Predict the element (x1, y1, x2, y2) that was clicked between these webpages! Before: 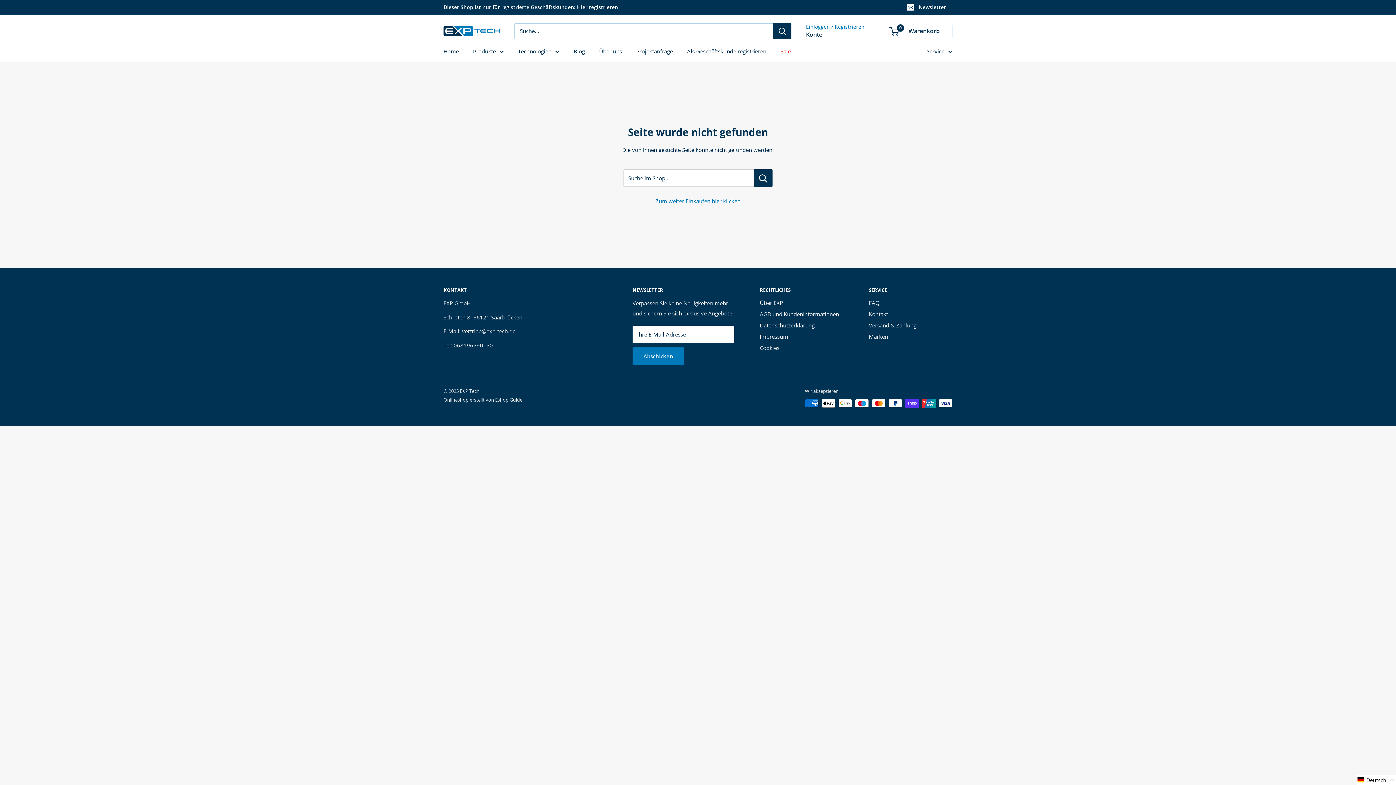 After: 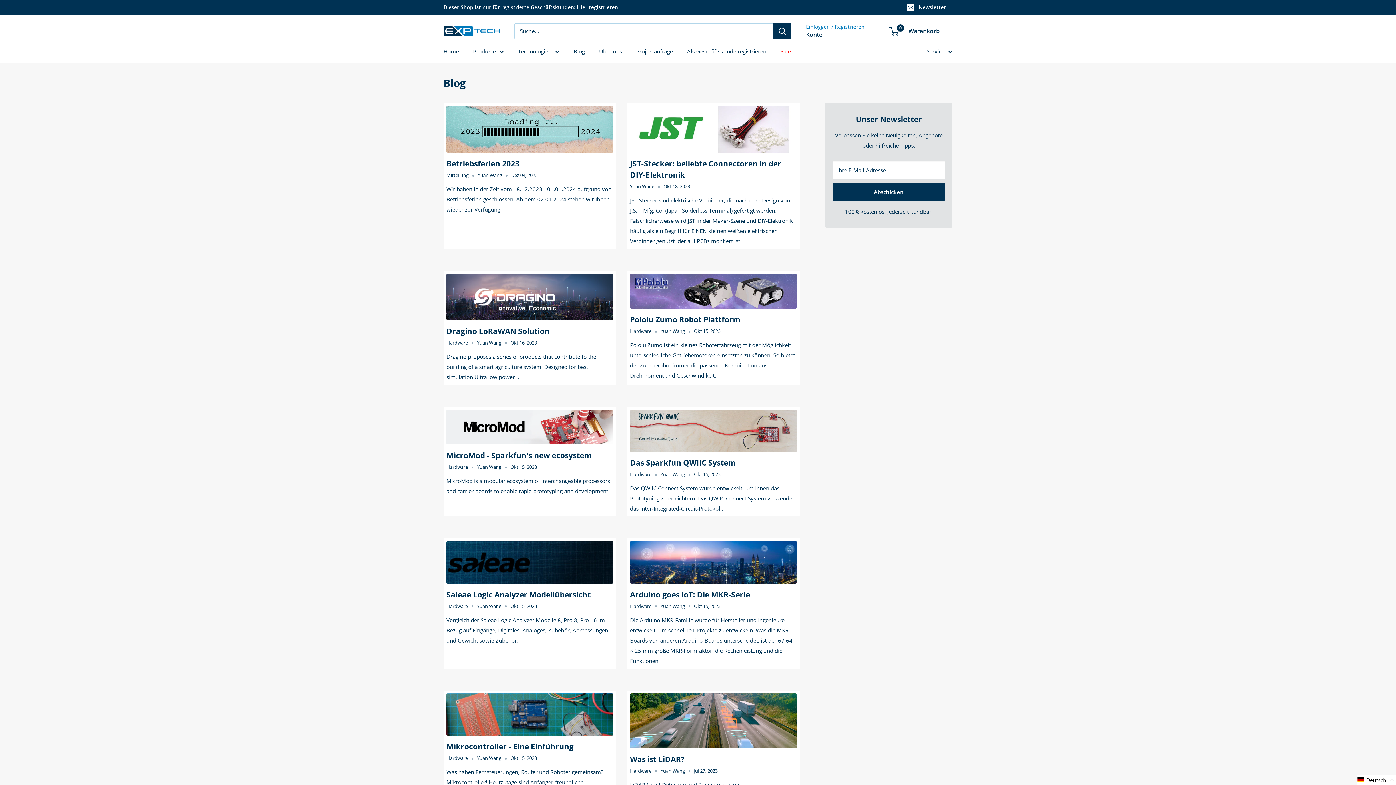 Action: label: Blog bbox: (573, 46, 585, 56)